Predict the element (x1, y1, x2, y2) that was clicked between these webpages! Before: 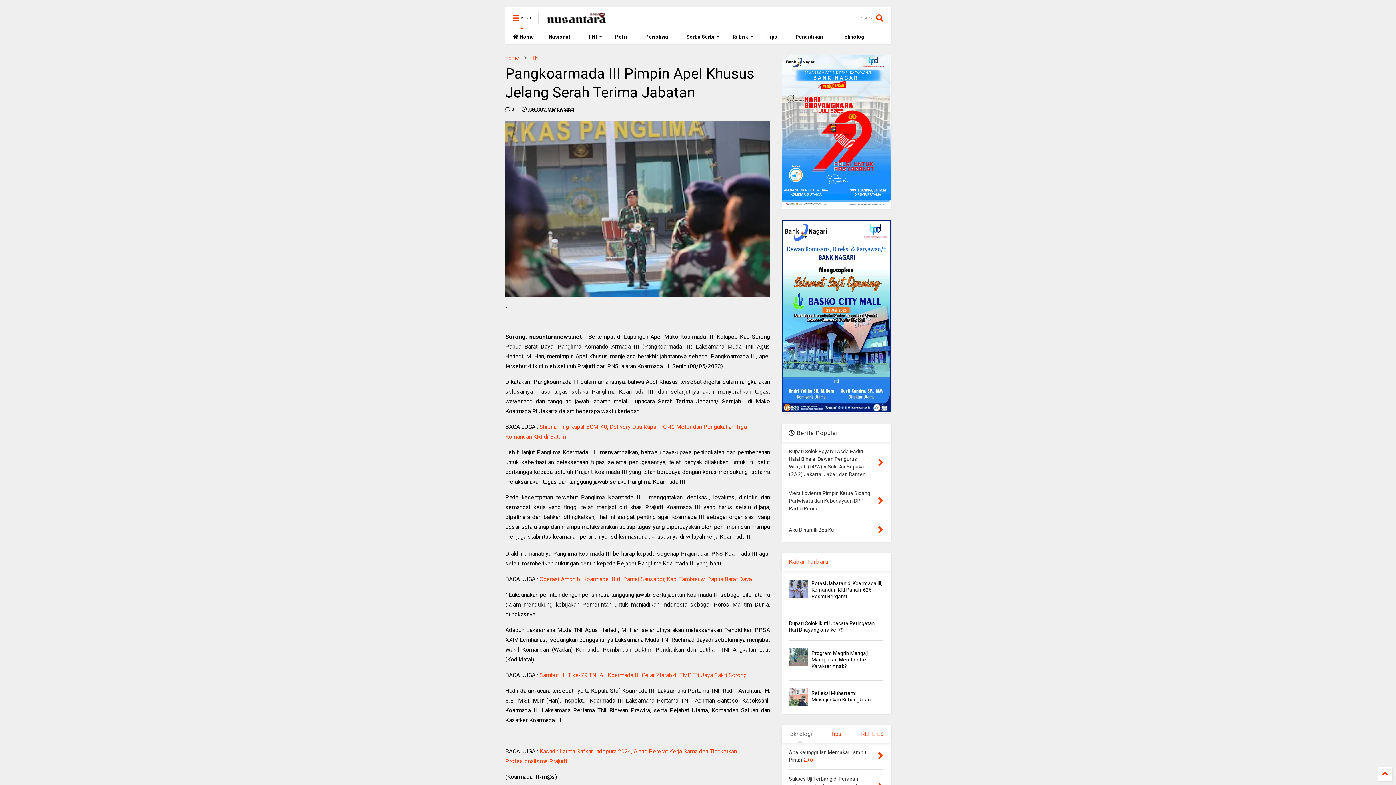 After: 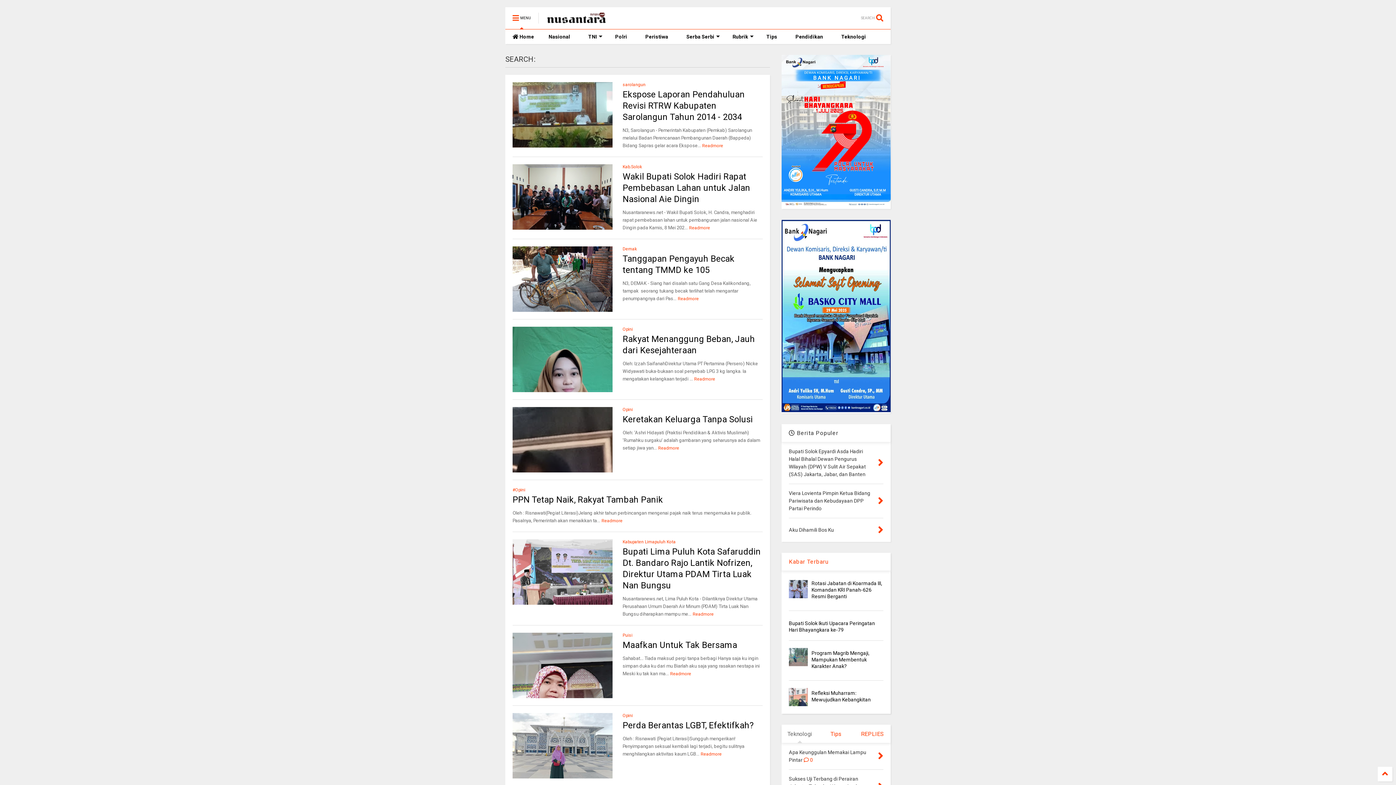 Action: bbox: (789, 558, 828, 565) label: Kabar Terbaru